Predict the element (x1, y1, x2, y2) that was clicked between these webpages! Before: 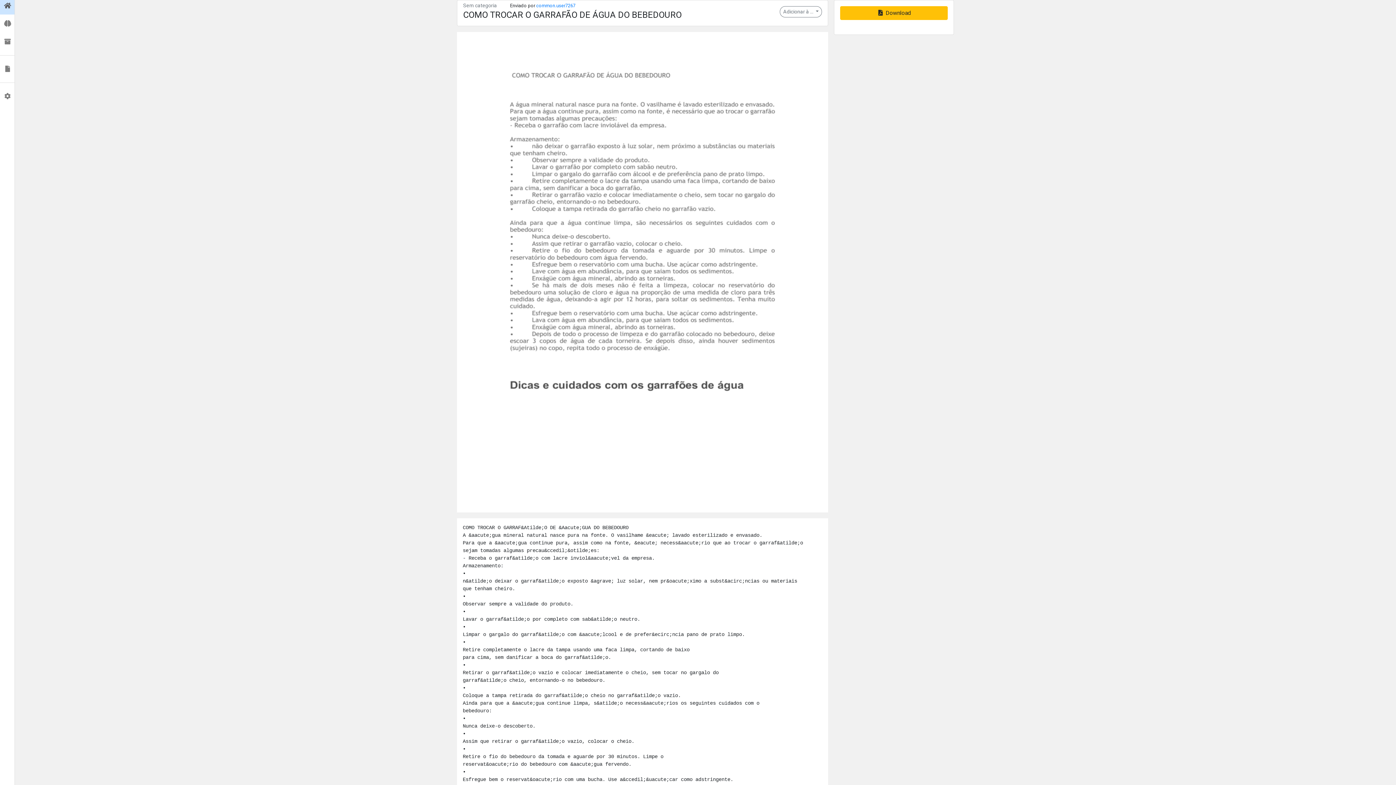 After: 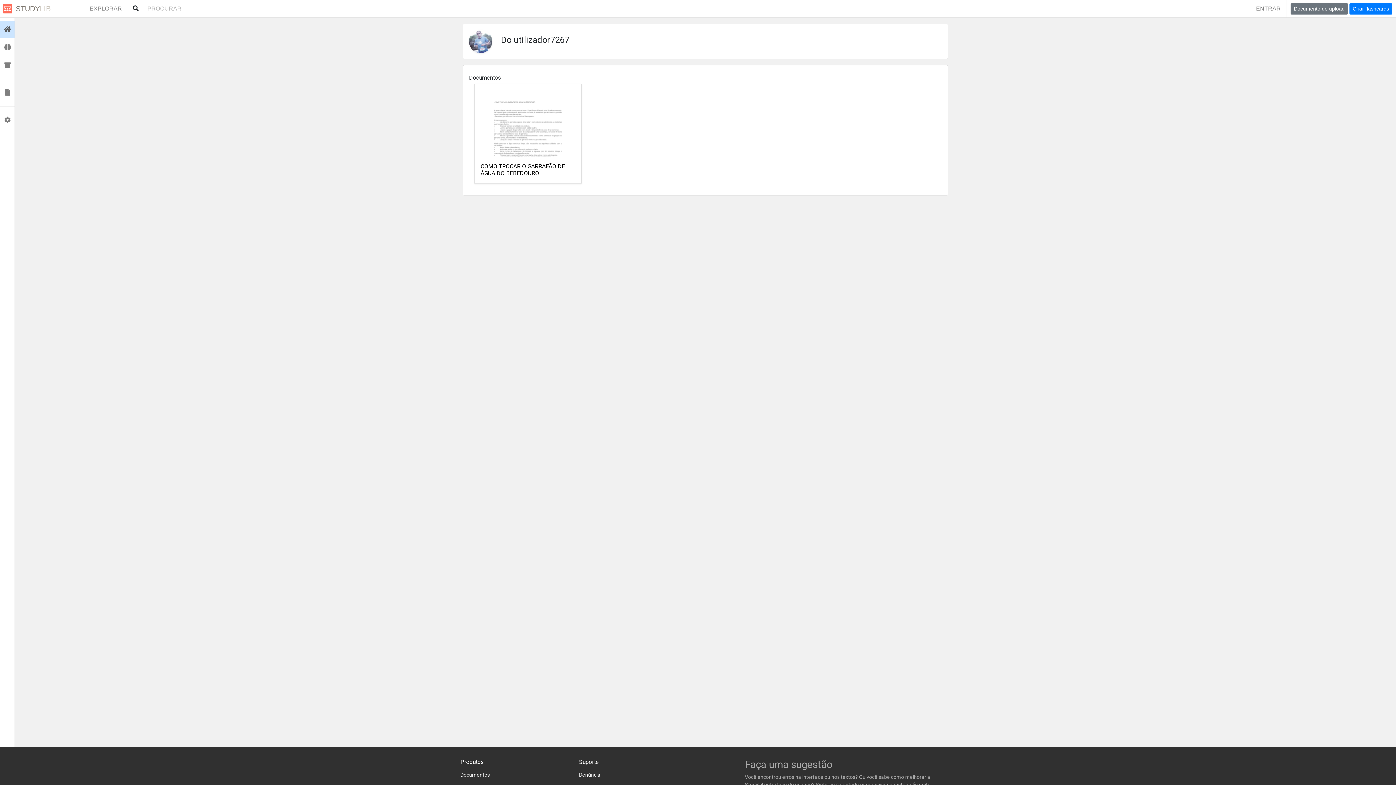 Action: label: common.user7267 bbox: (536, 2, 575, 8)